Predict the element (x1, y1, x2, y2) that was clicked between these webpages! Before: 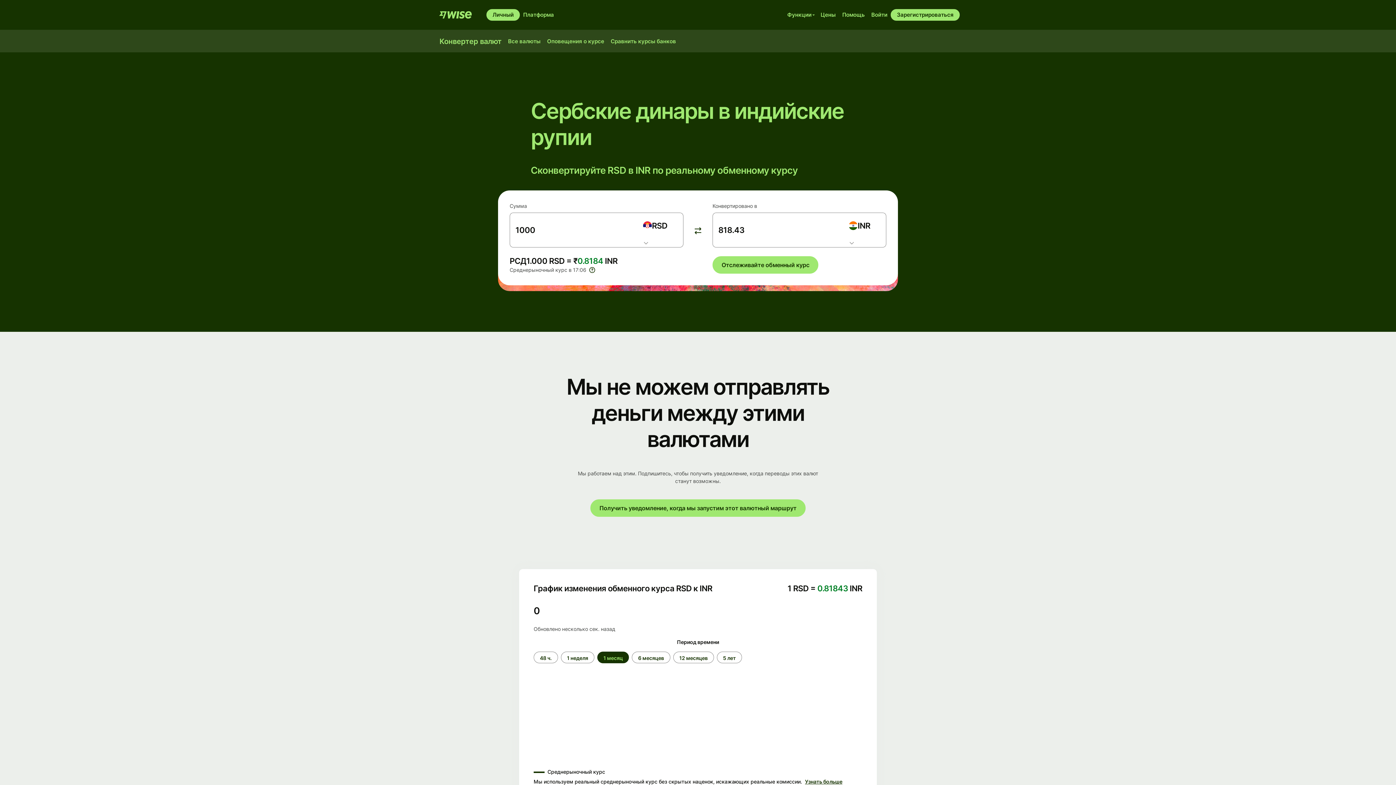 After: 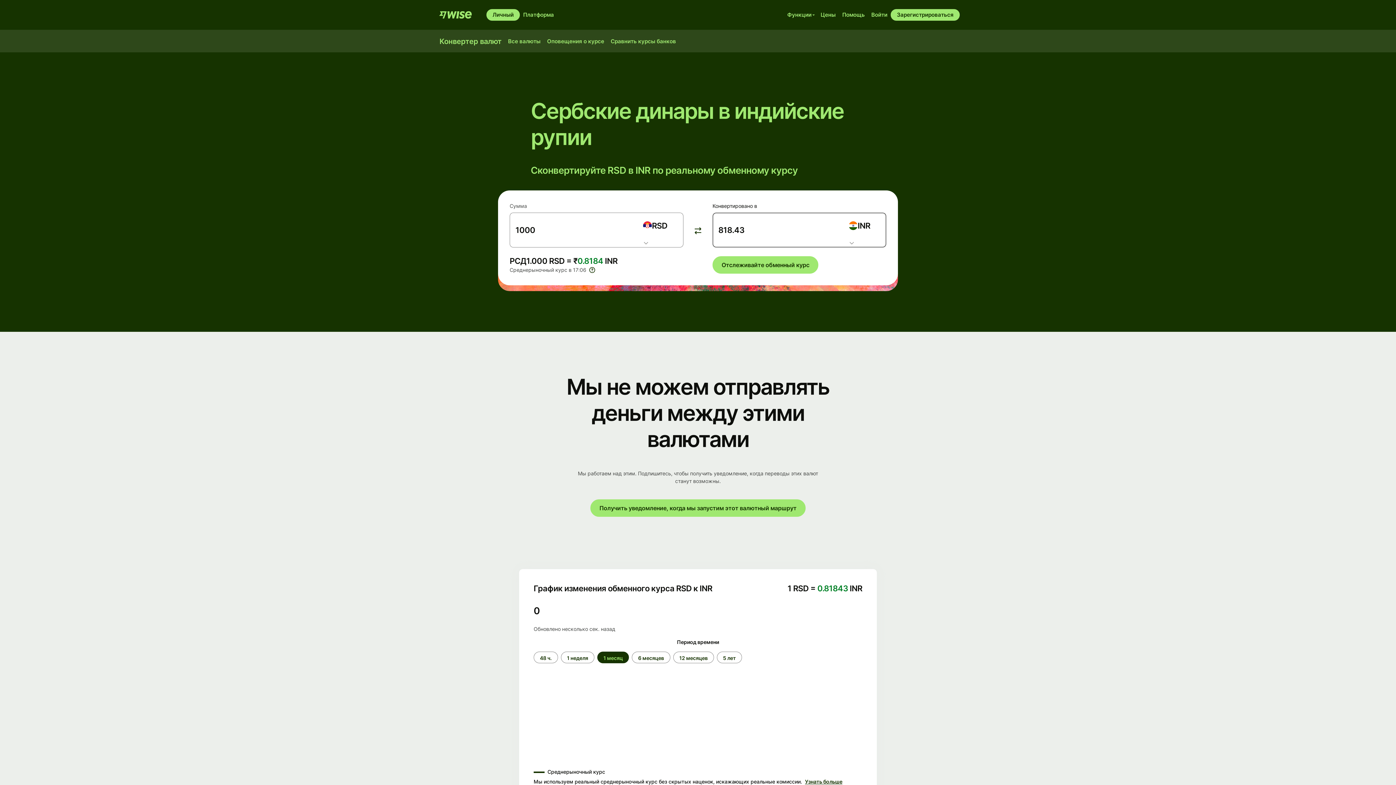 Action: bbox: (843, 212, 886, 238) label: Выберите валюту